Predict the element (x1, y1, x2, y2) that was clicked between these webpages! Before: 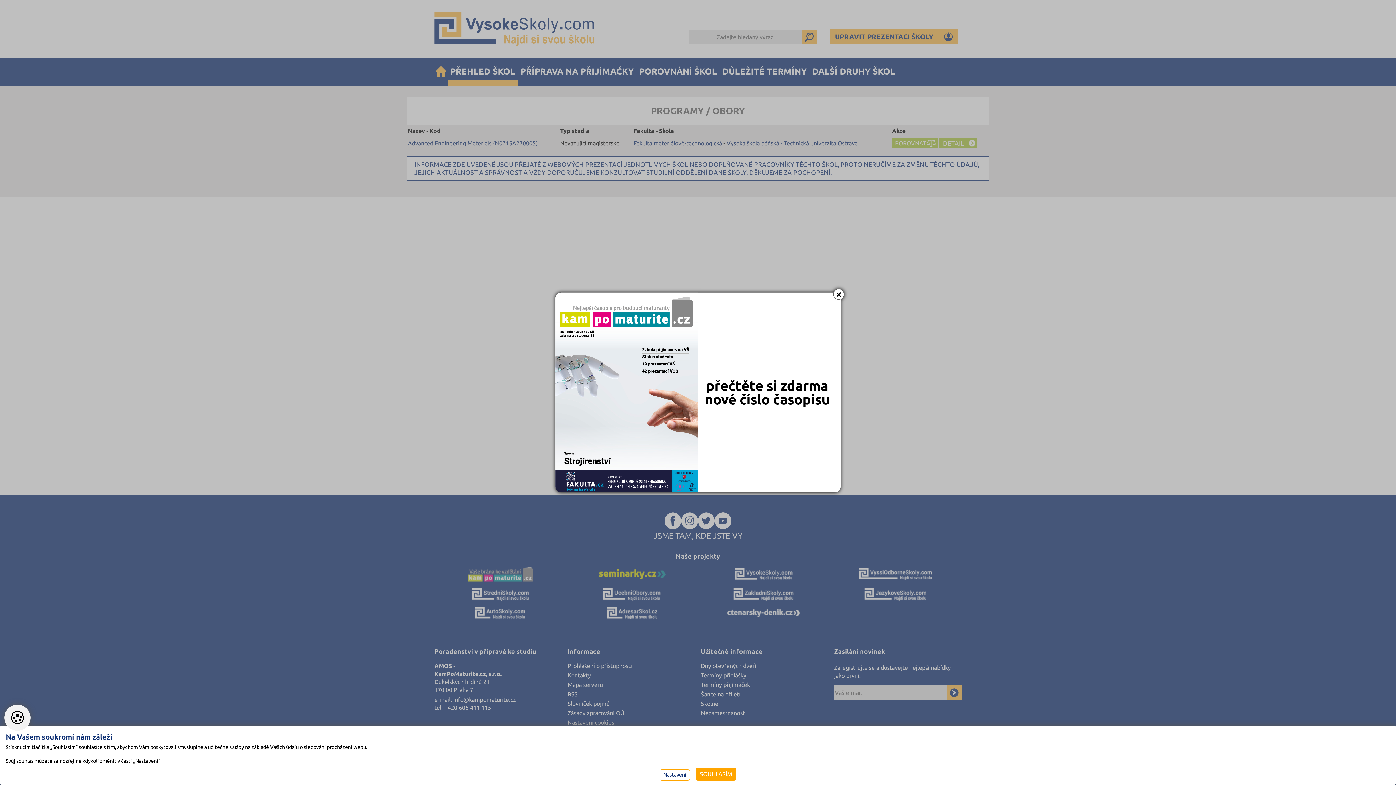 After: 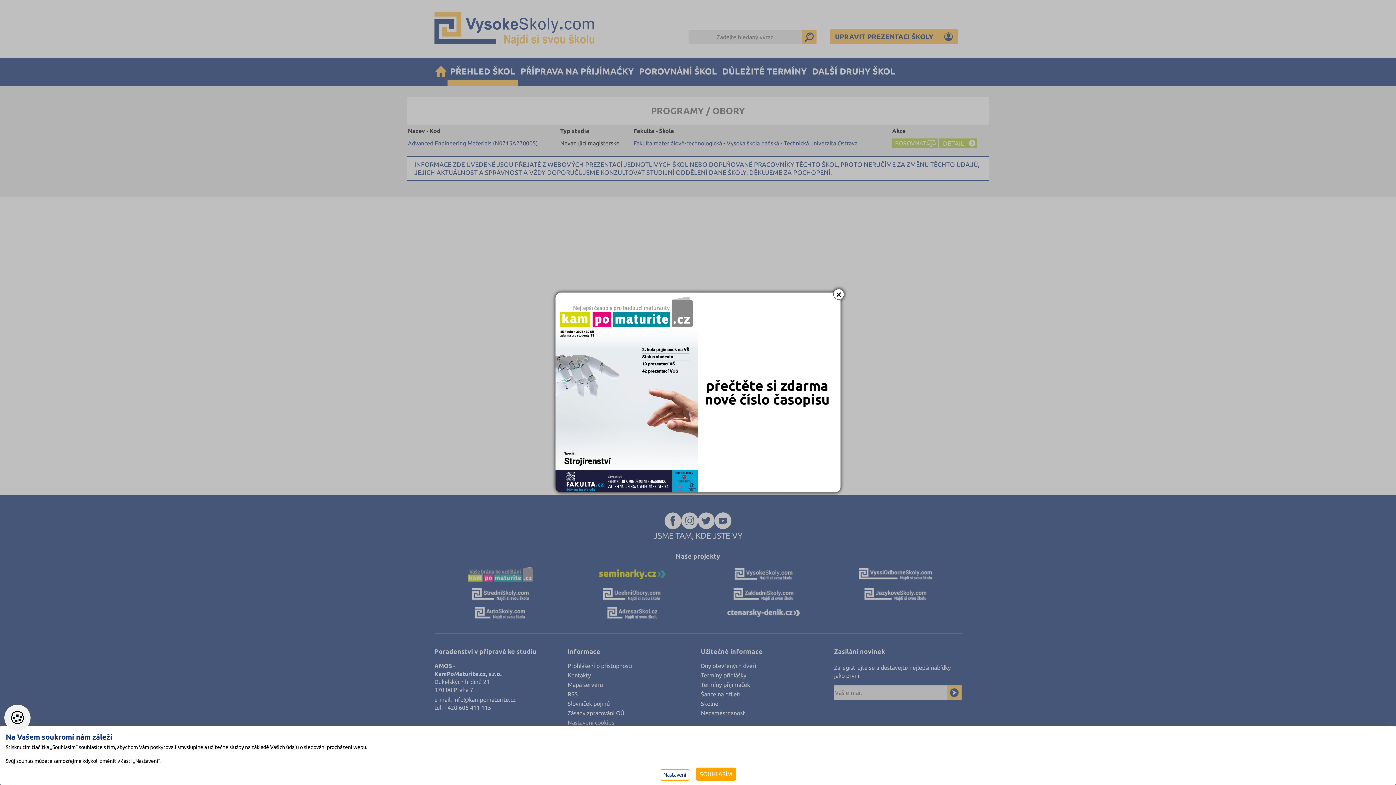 Action: bbox: (555, 292, 840, 492)